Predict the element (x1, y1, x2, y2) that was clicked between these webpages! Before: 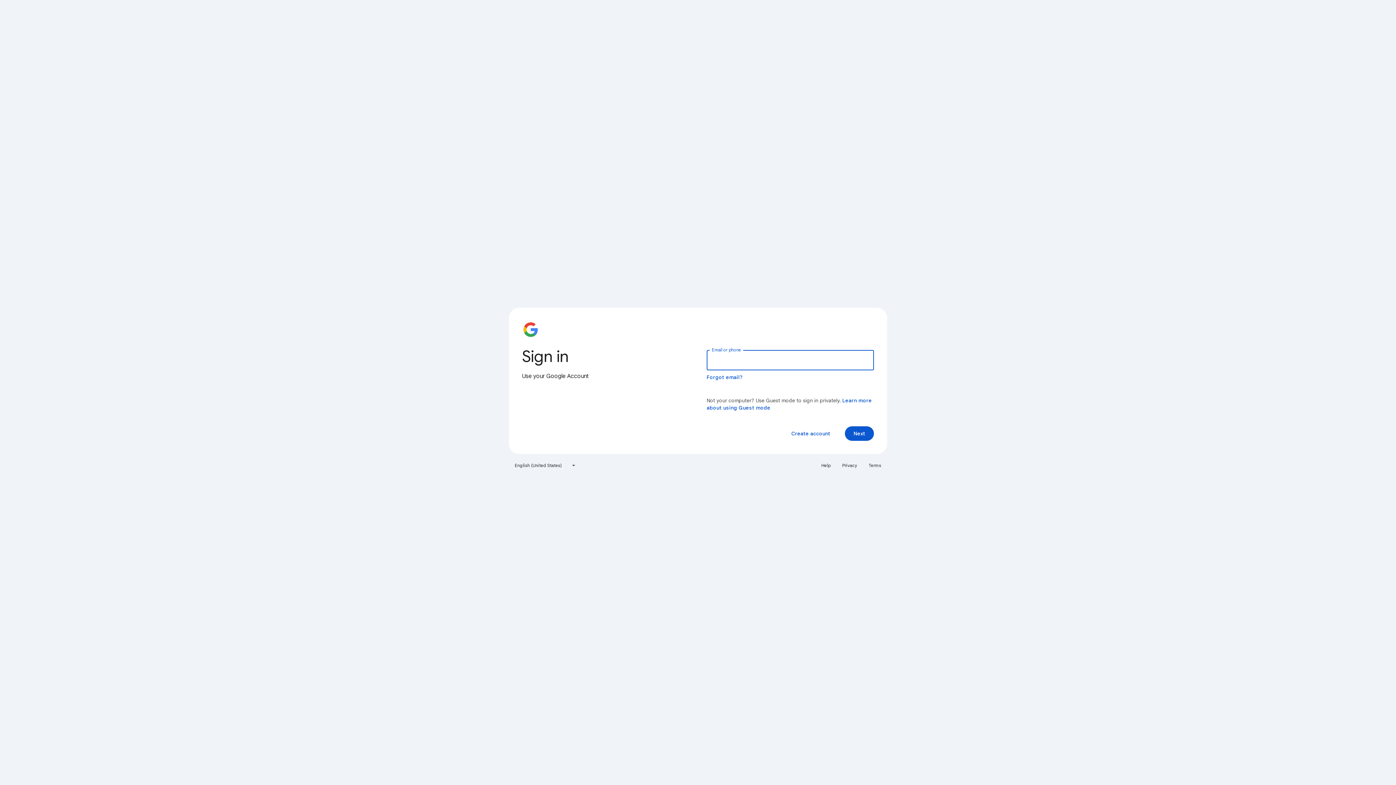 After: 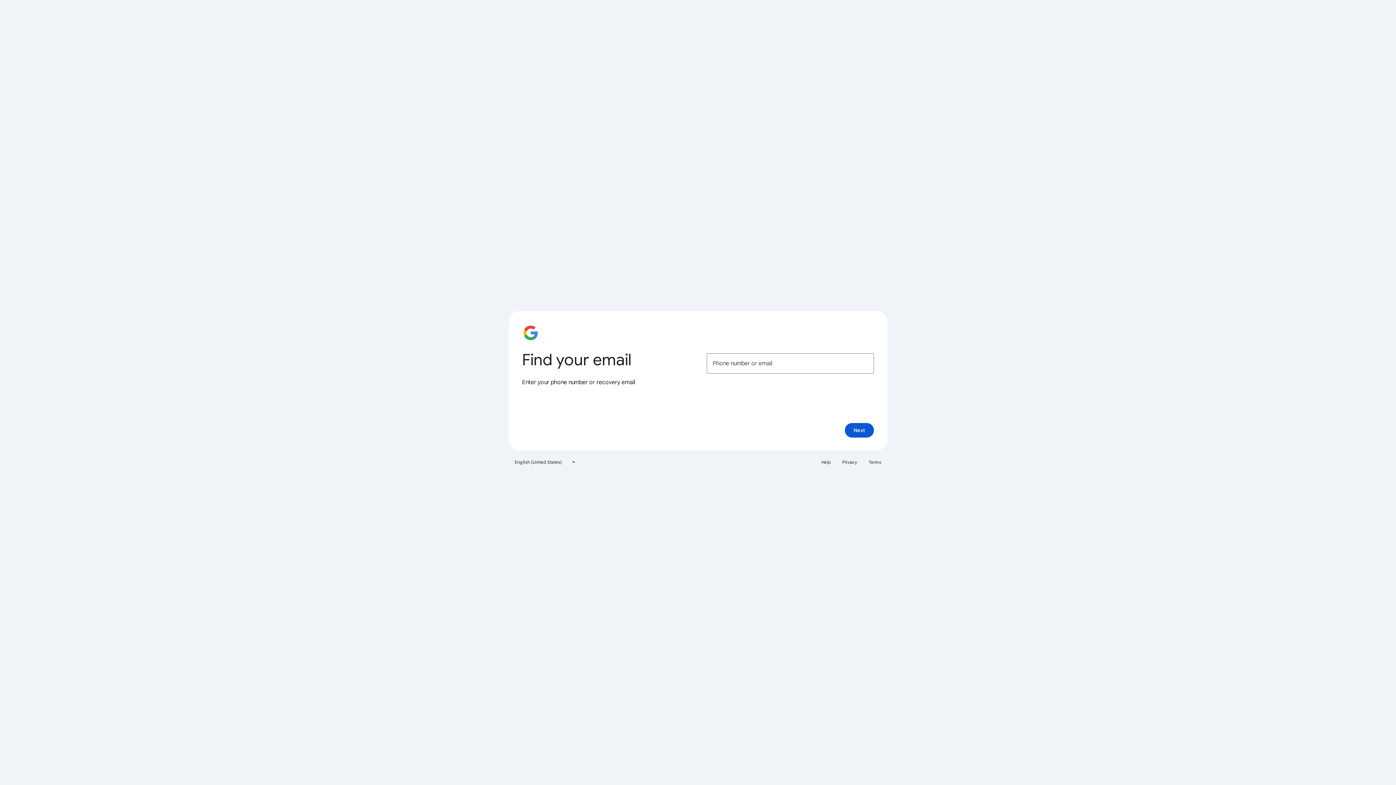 Action: bbox: (706, 374, 743, 380) label: Forgot email?